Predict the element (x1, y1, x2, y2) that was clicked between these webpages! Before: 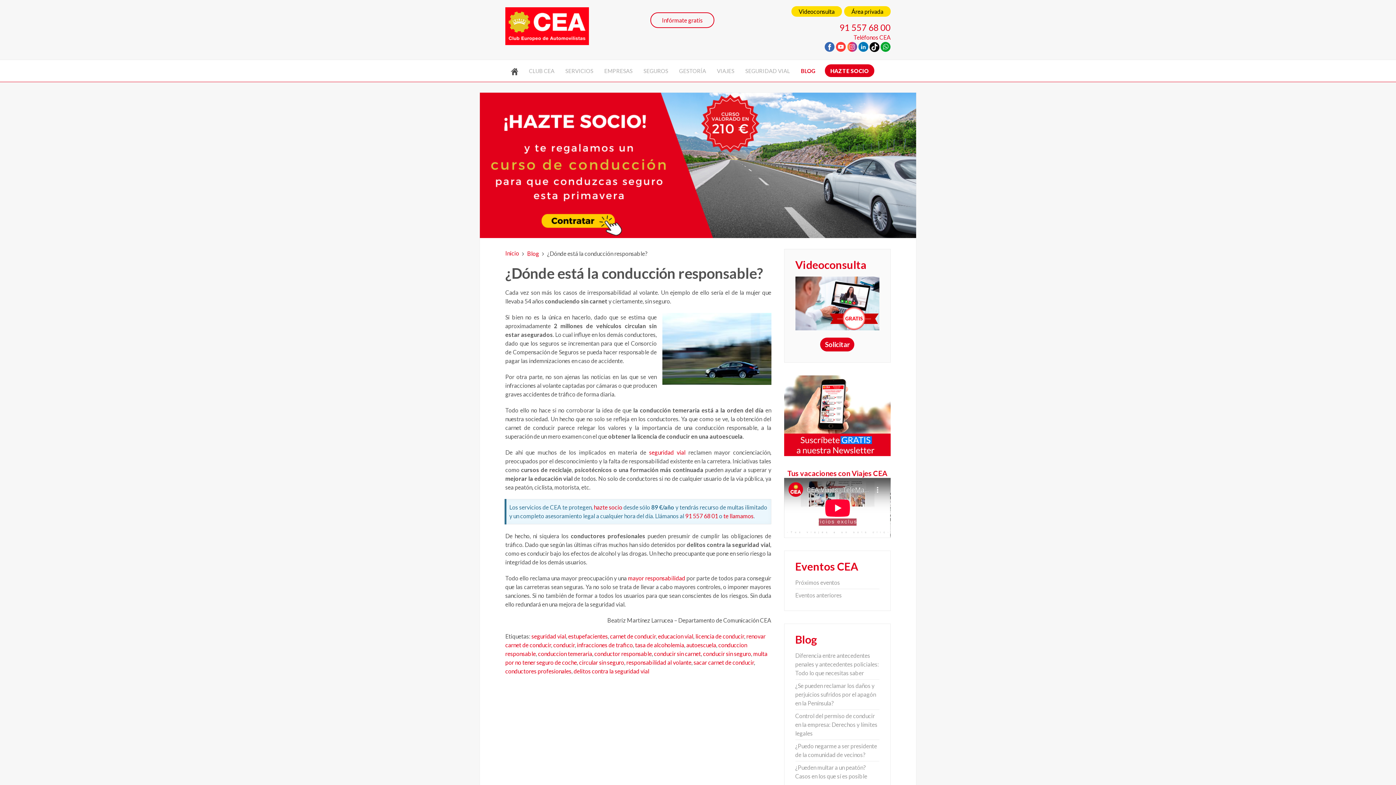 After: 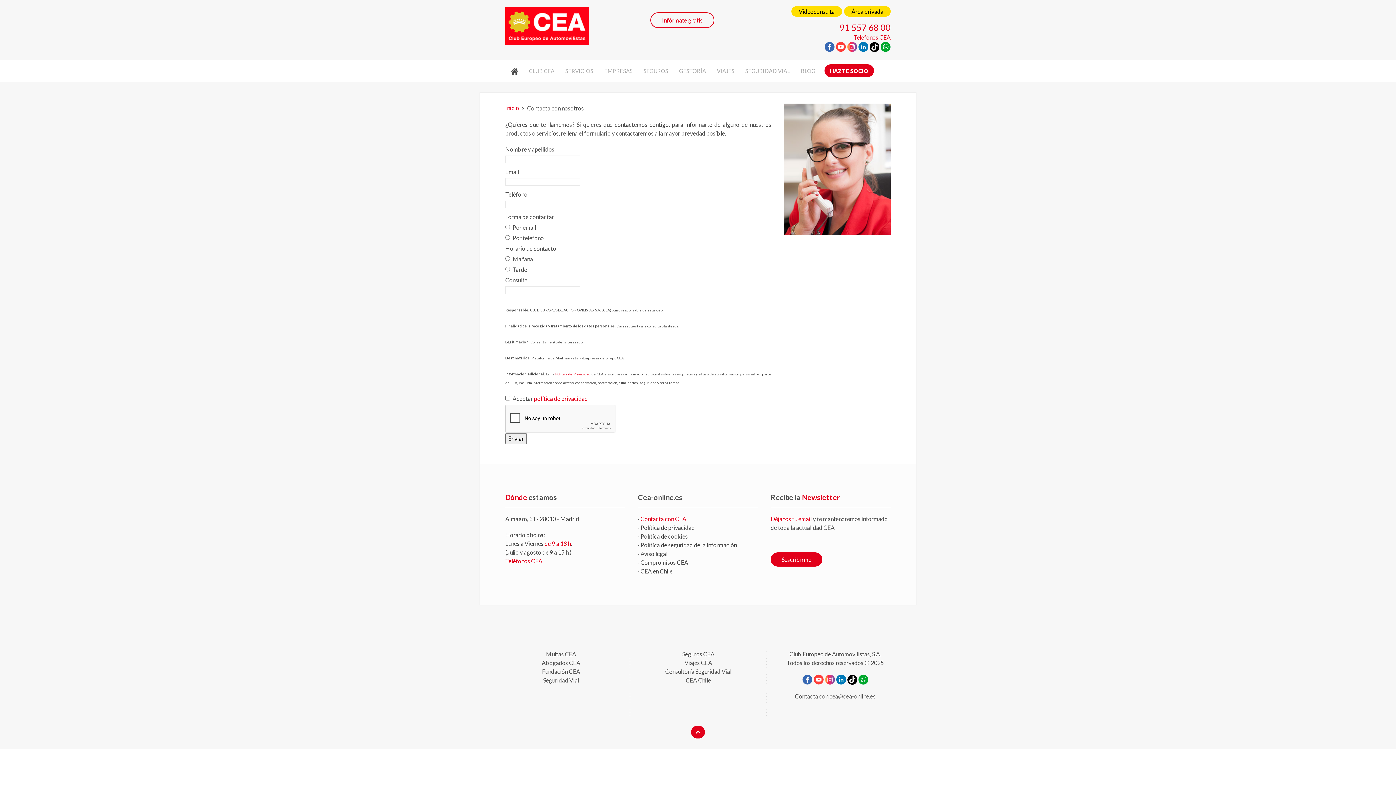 Action: label: Infórmate gratis bbox: (650, 12, 714, 28)